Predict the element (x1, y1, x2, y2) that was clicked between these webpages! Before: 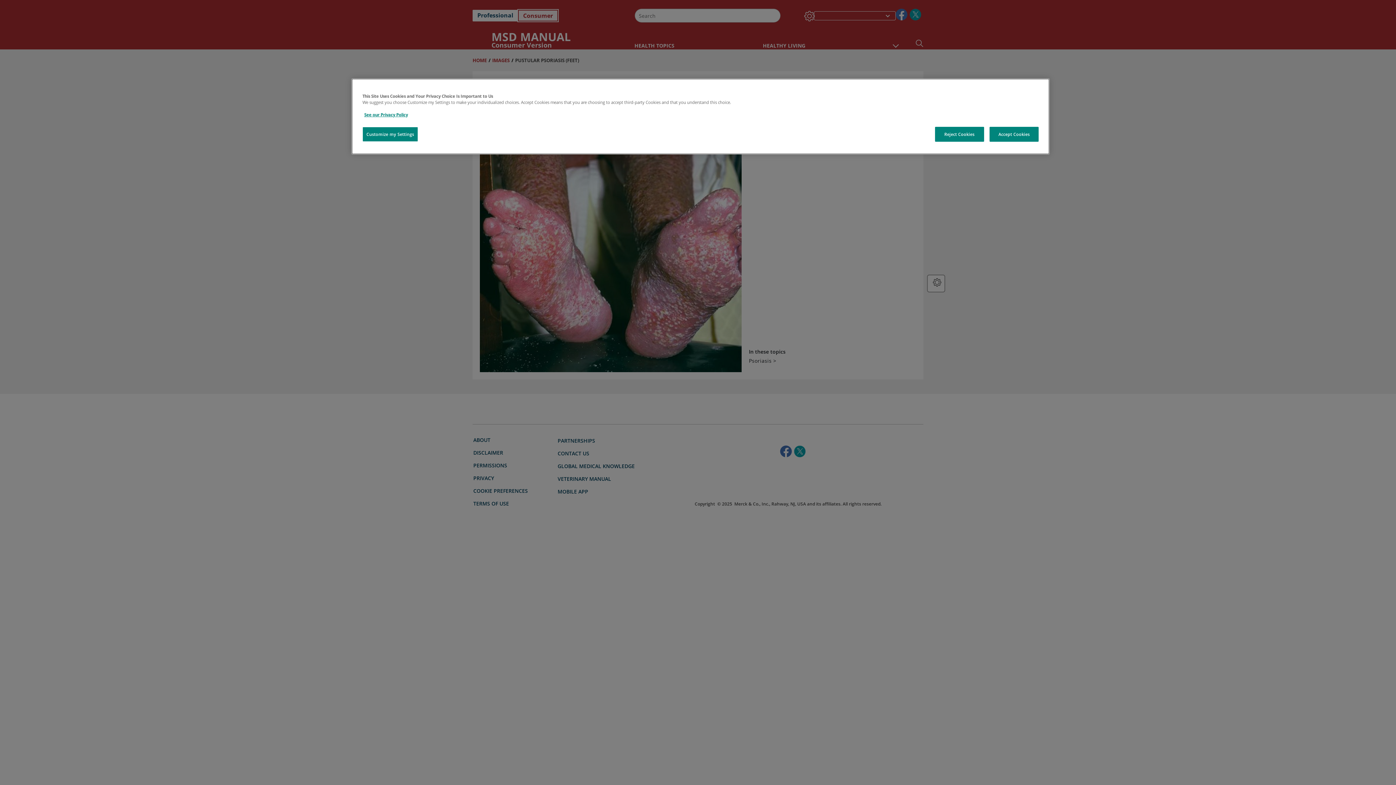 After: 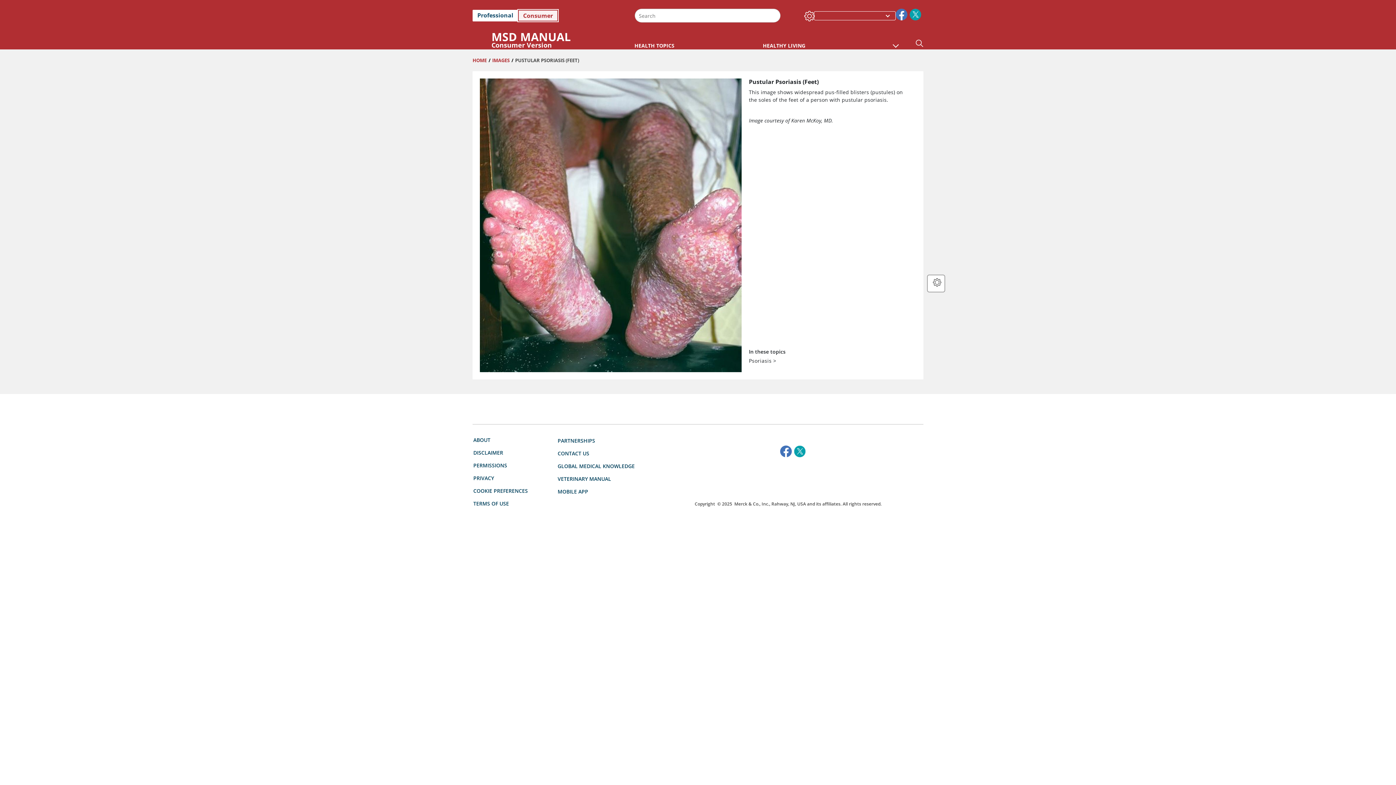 Action: bbox: (935, 126, 984, 141) label: Reject Cookies